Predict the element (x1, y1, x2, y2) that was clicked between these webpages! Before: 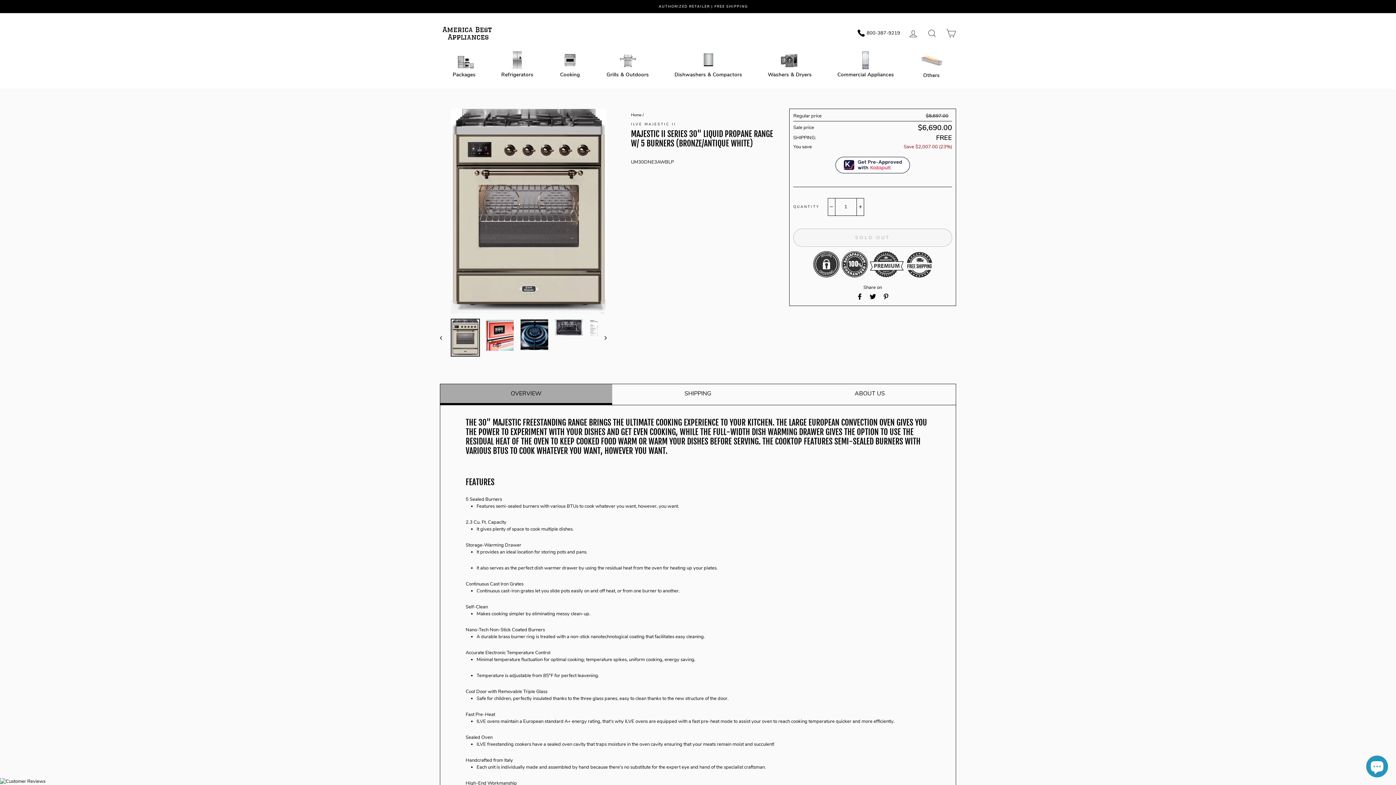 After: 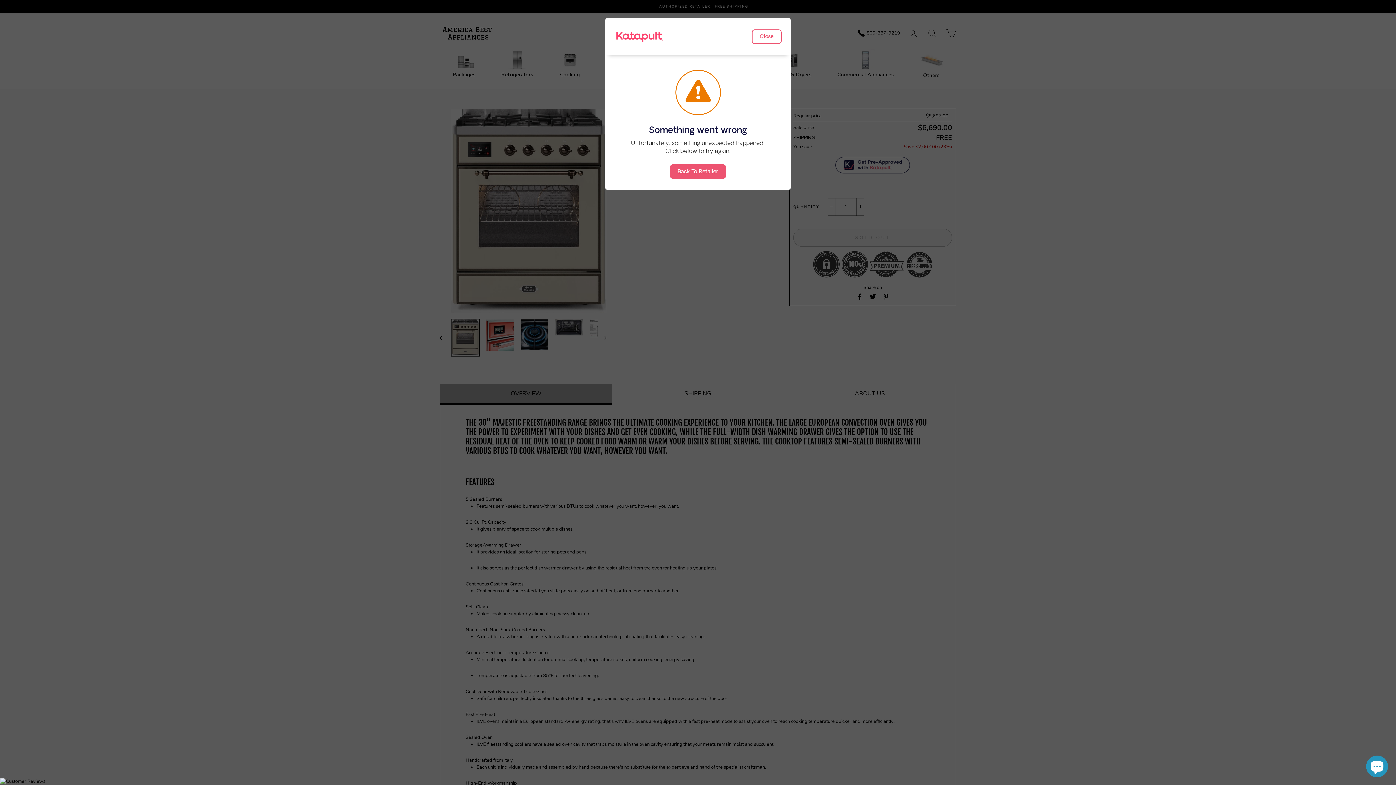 Action: bbox: (833, 155, 912, 174)